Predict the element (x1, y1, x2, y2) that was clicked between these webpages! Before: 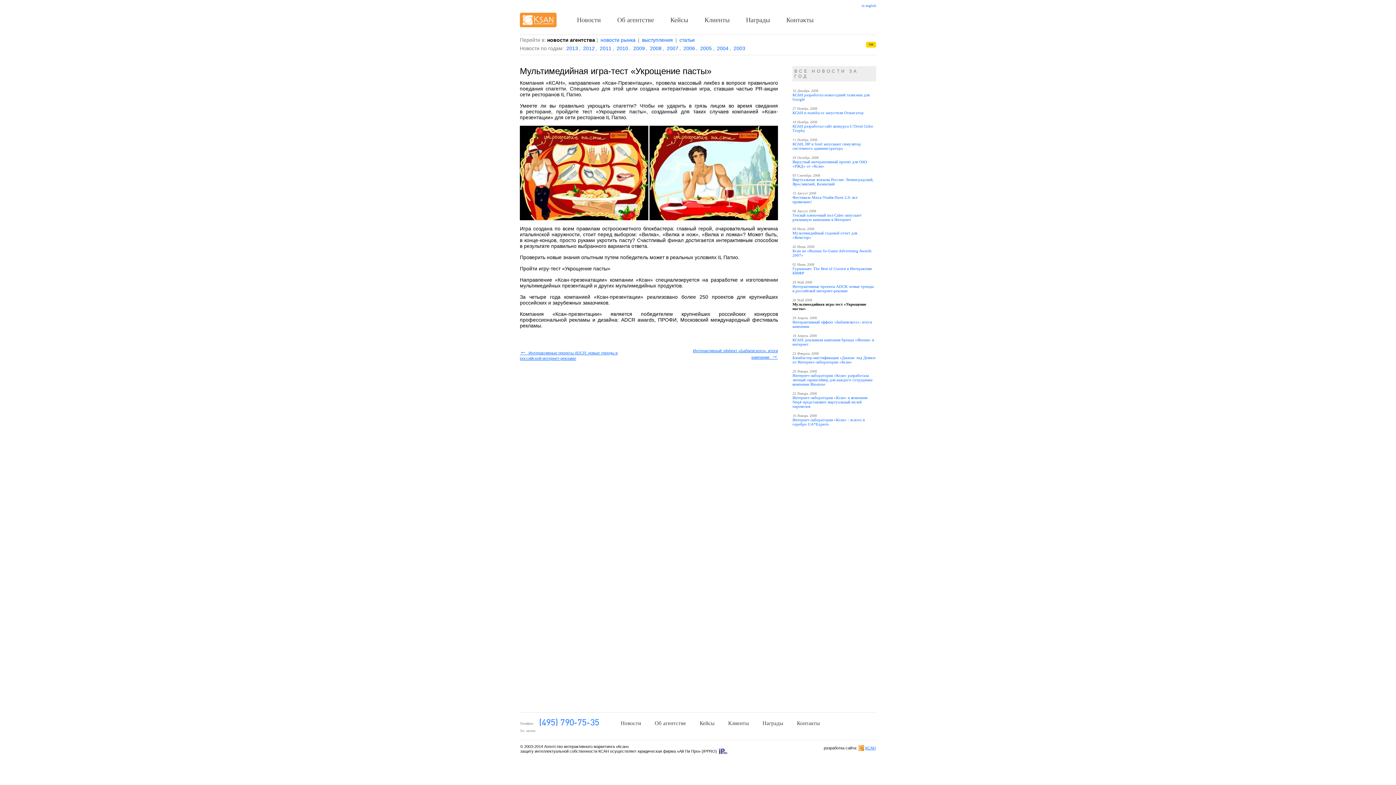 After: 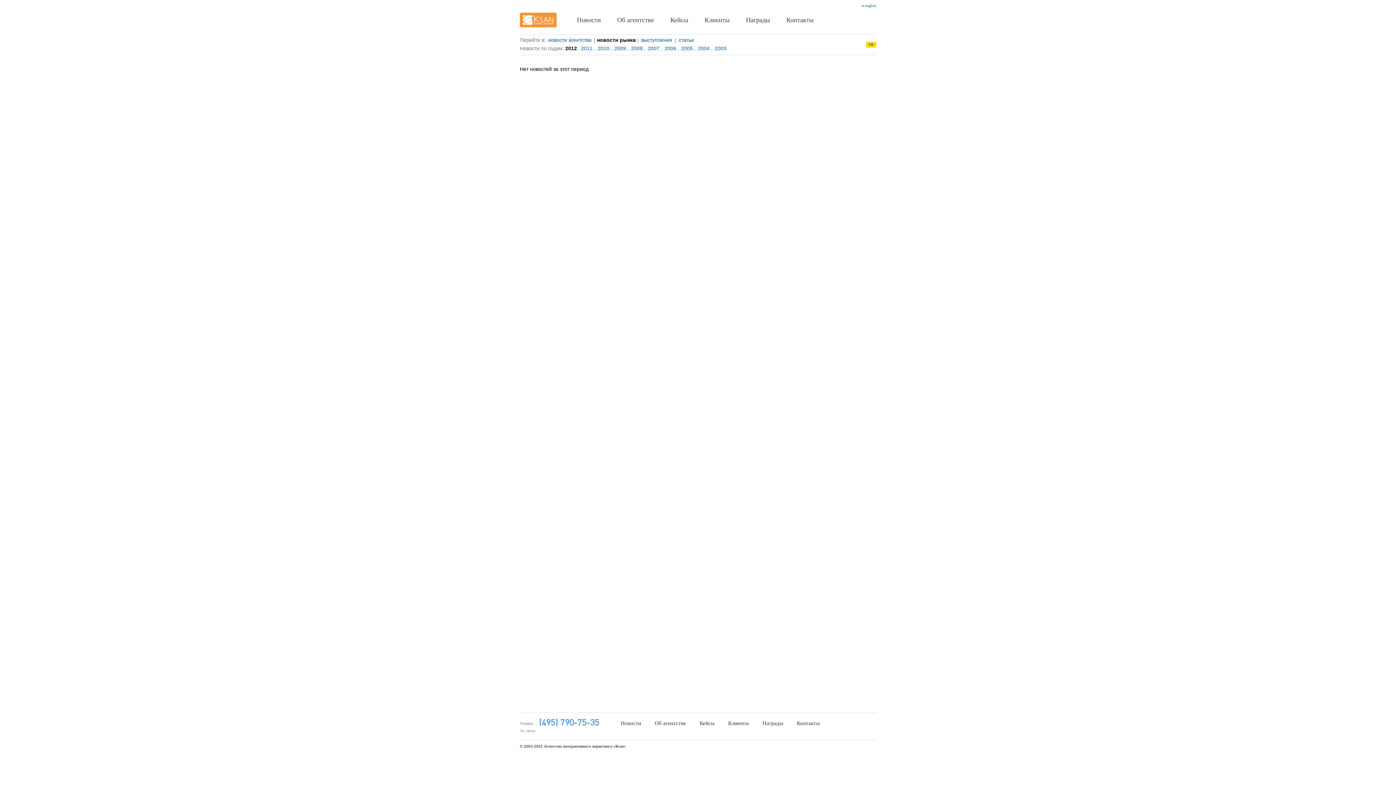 Action: bbox: (599, 37, 636, 42) label: новости рынка